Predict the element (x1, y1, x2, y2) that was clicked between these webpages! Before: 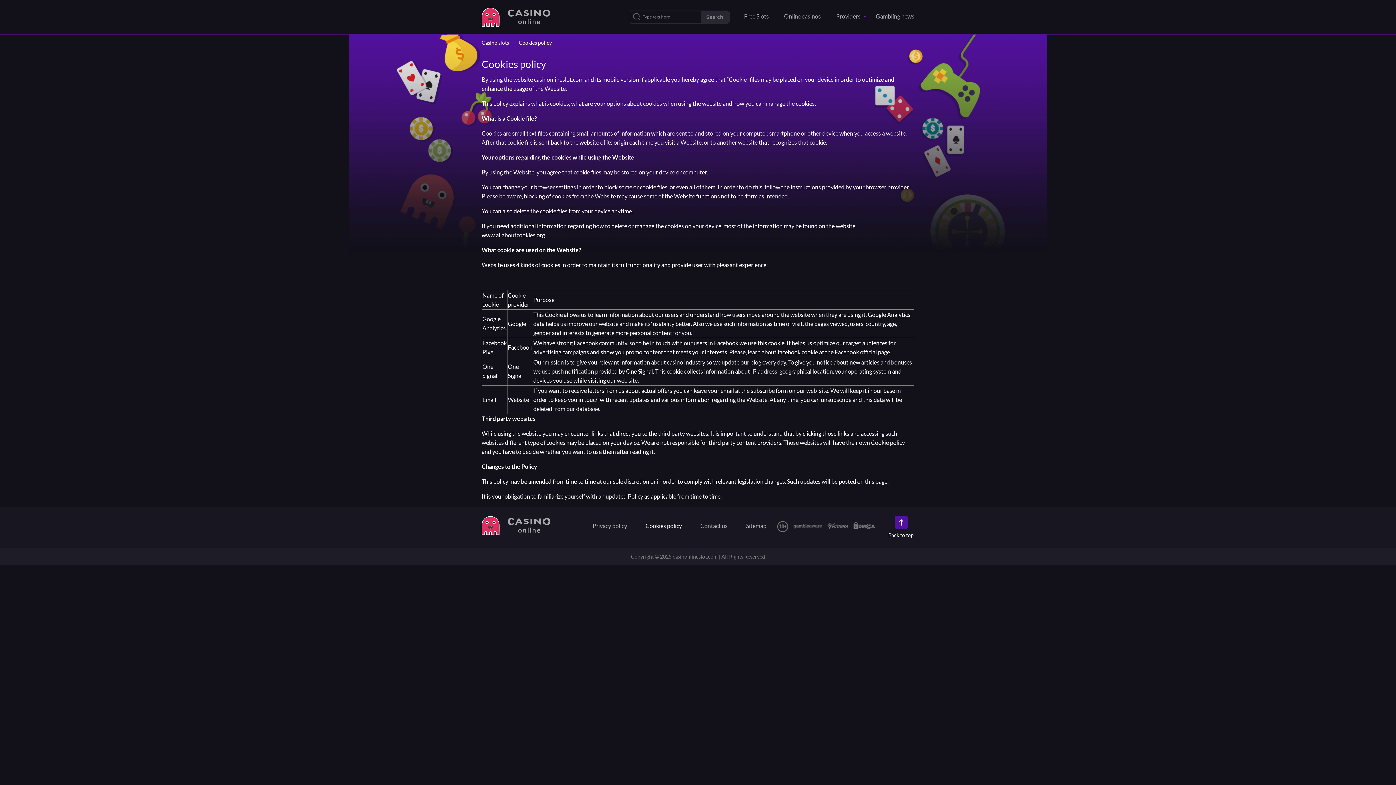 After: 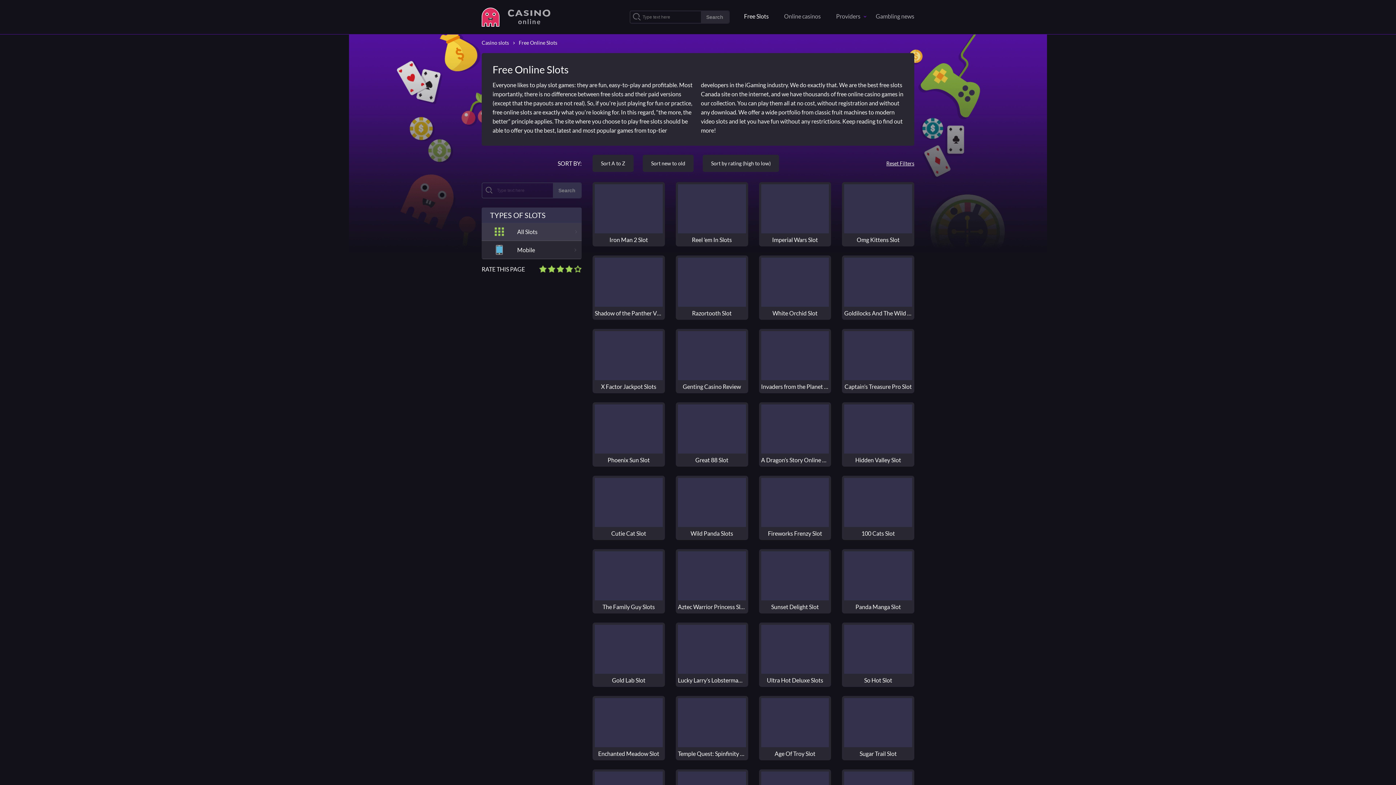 Action: label: Free Slots bbox: (744, 12, 768, 19)